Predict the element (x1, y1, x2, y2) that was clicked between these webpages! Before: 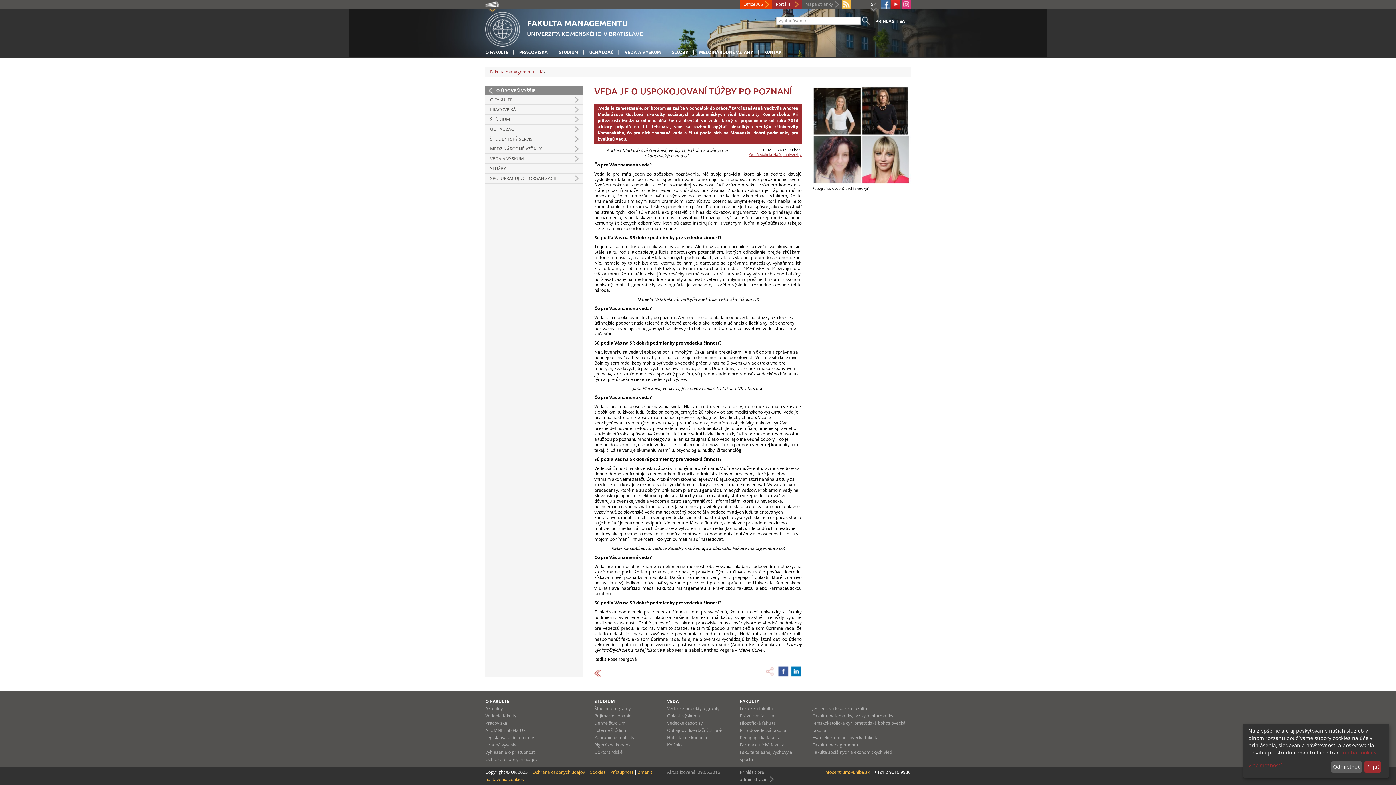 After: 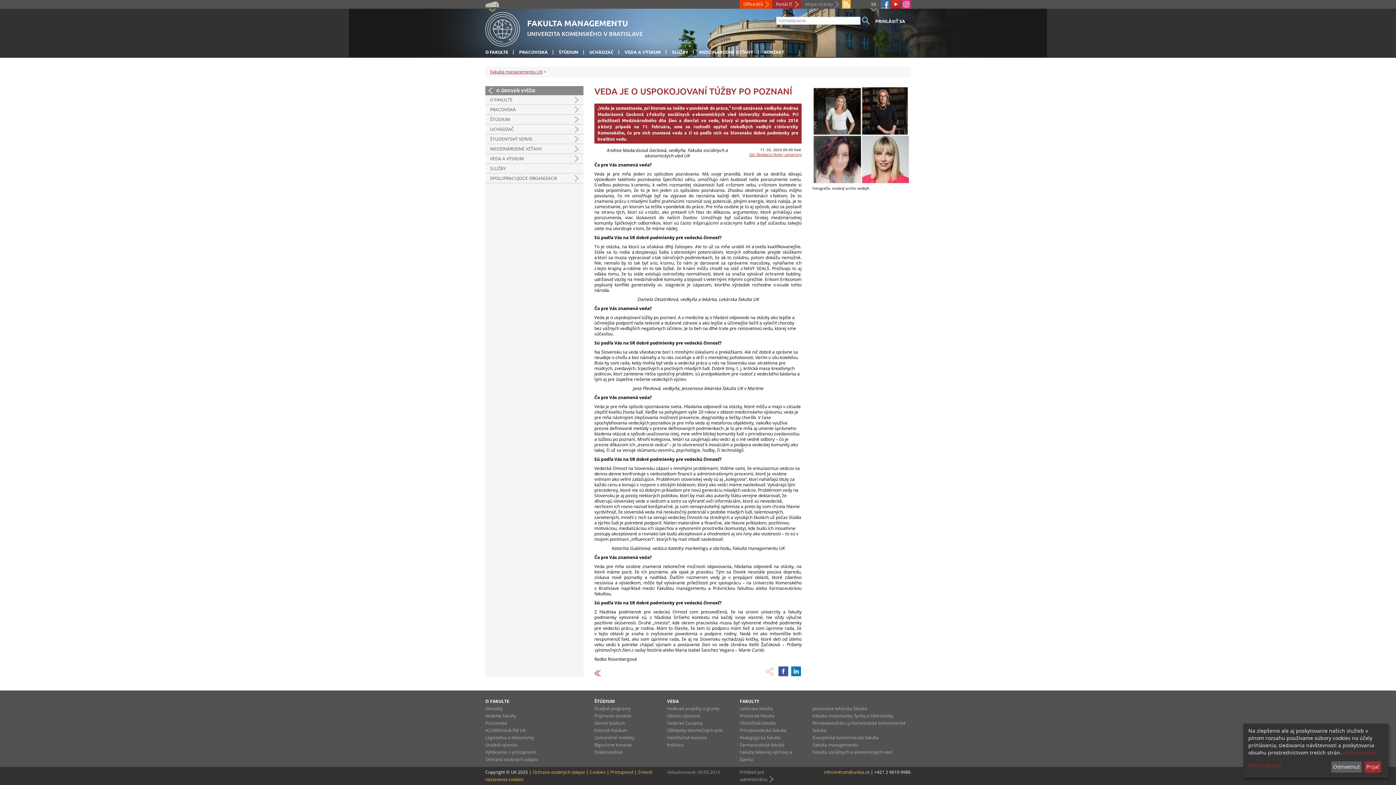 Action: bbox: (891, 0, 900, 8)